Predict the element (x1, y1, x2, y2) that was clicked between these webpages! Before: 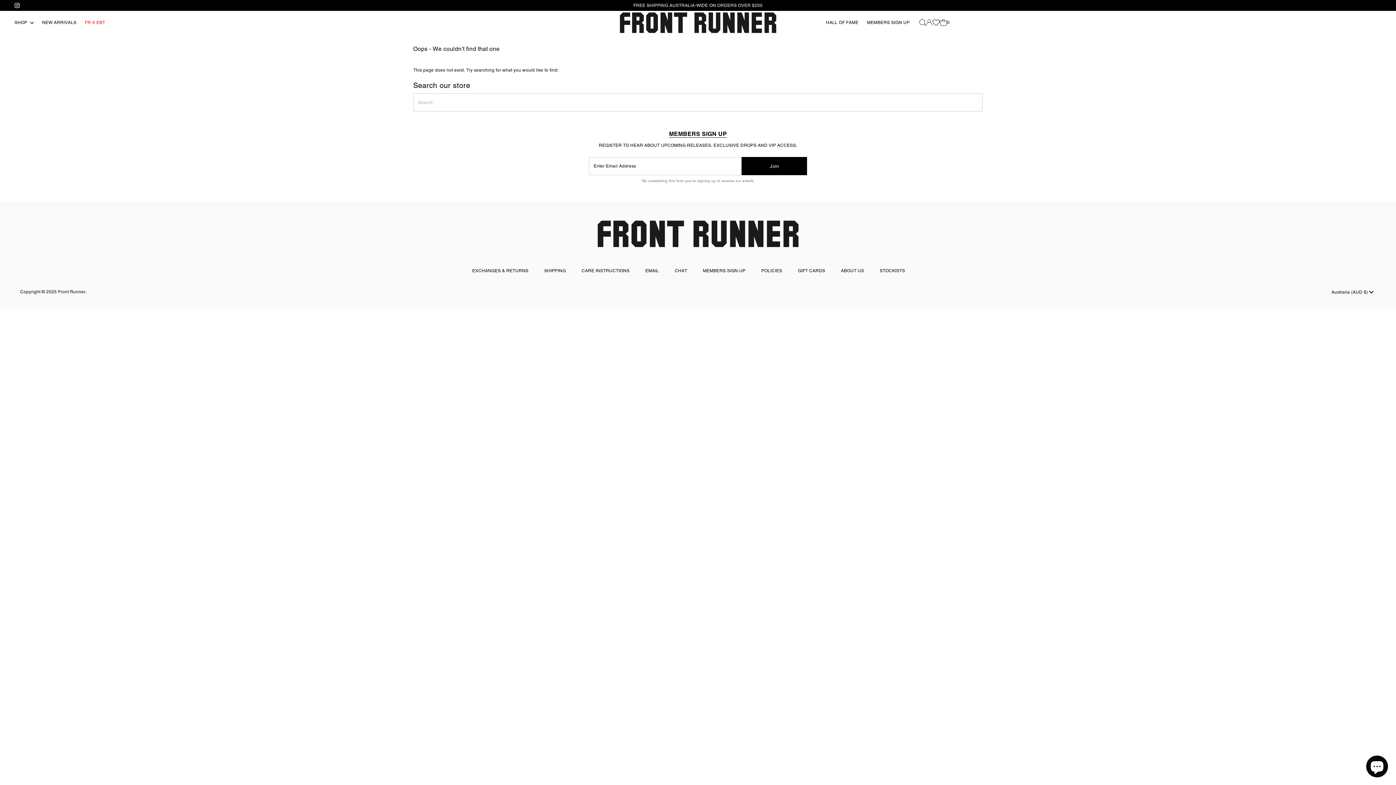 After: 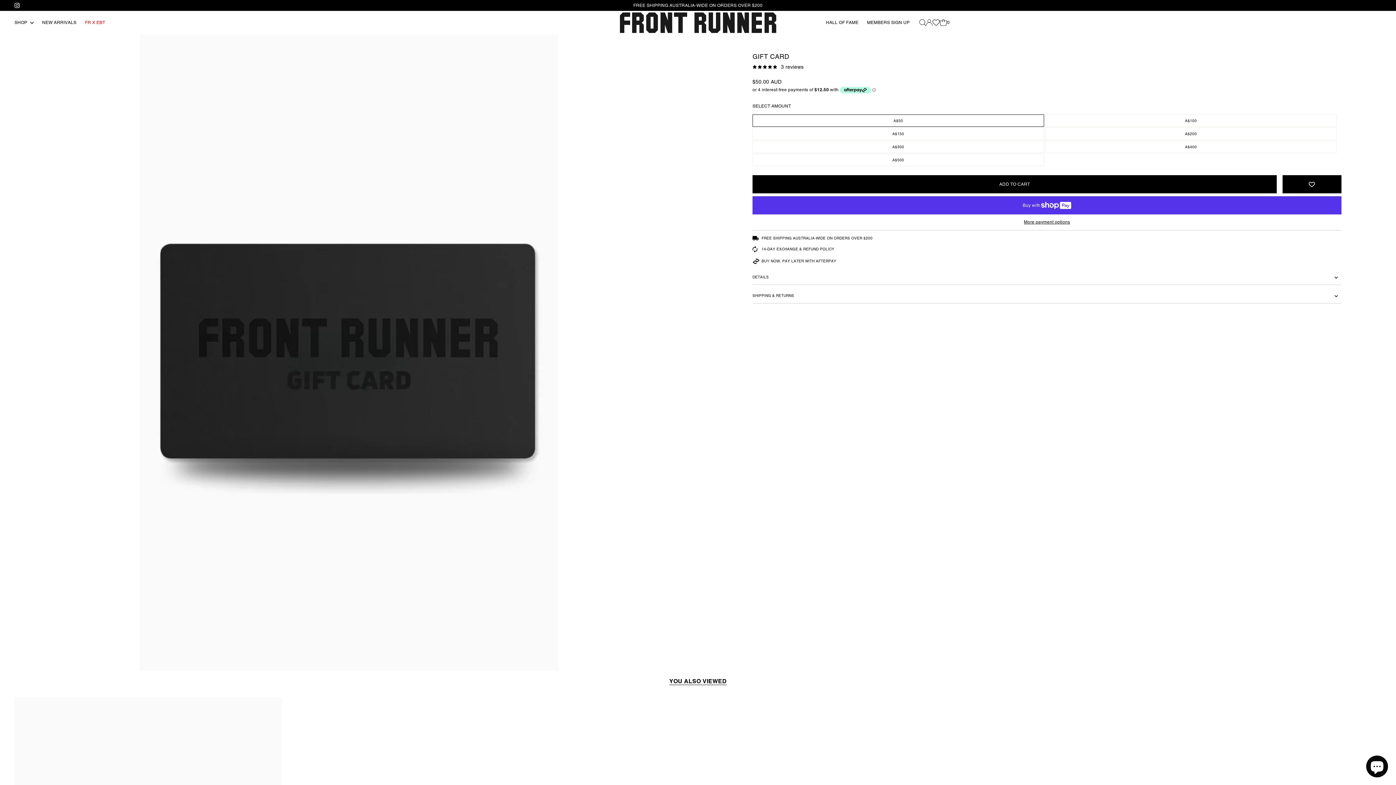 Action: label: GIFT CARDS bbox: (798, 268, 825, 273)